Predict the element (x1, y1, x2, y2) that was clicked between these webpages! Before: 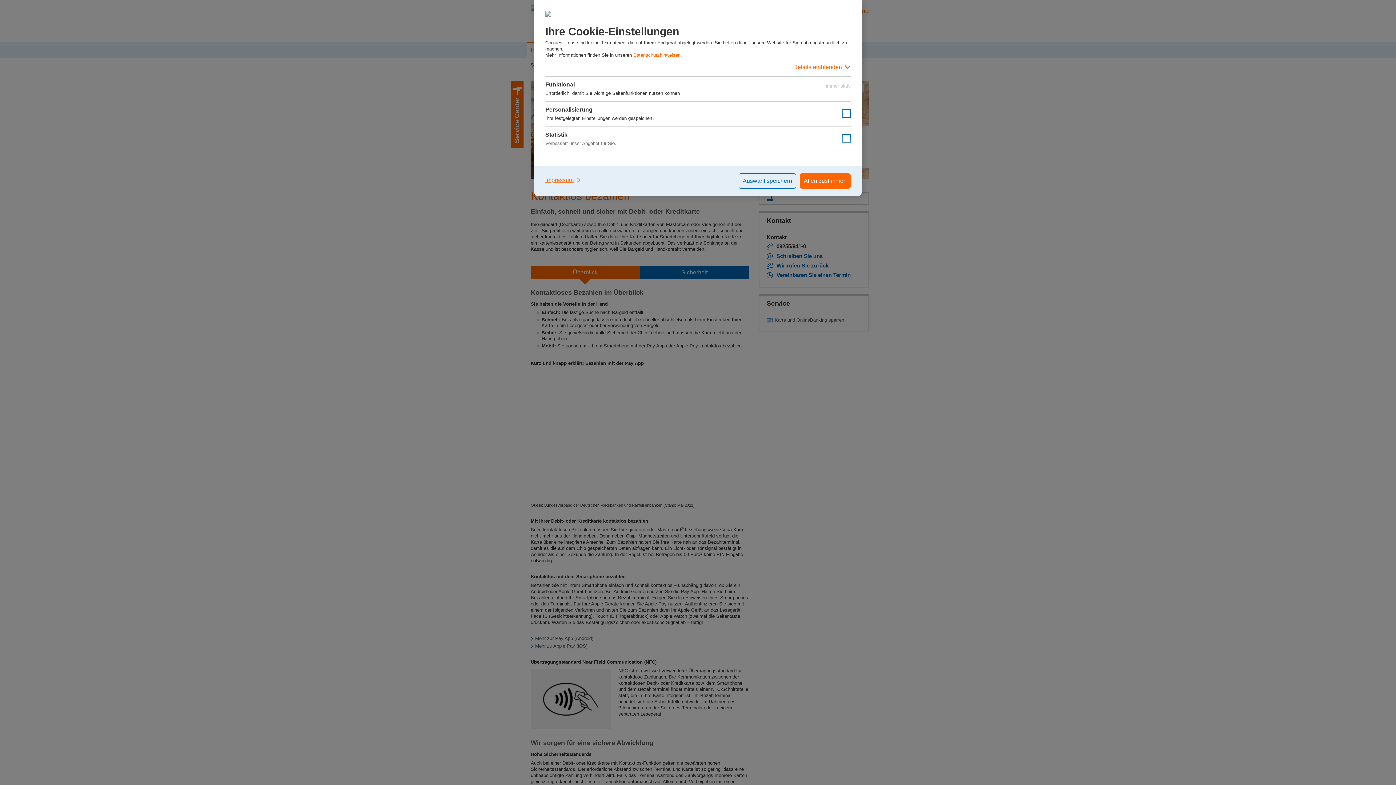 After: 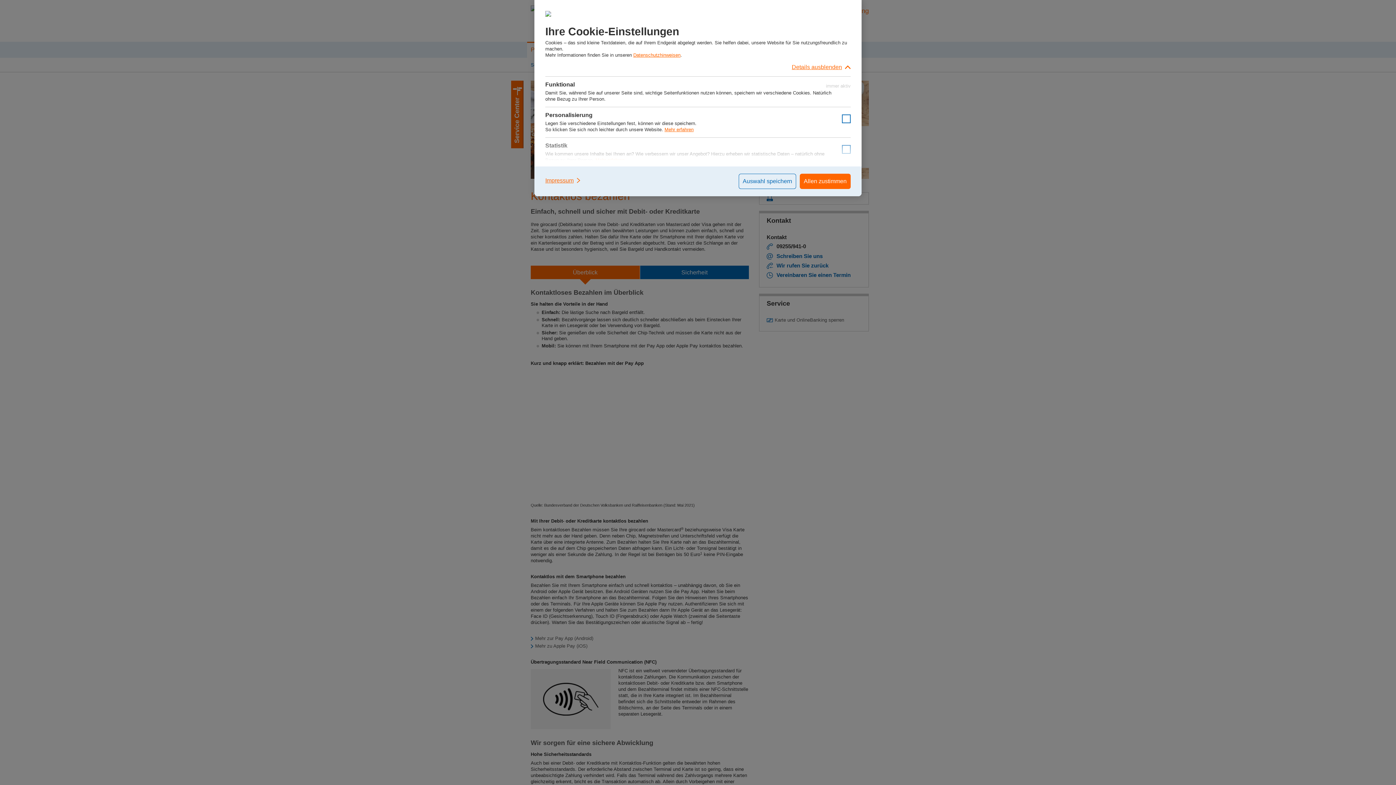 Action: label: Details einblenden bbox: (545, 58, 850, 76)